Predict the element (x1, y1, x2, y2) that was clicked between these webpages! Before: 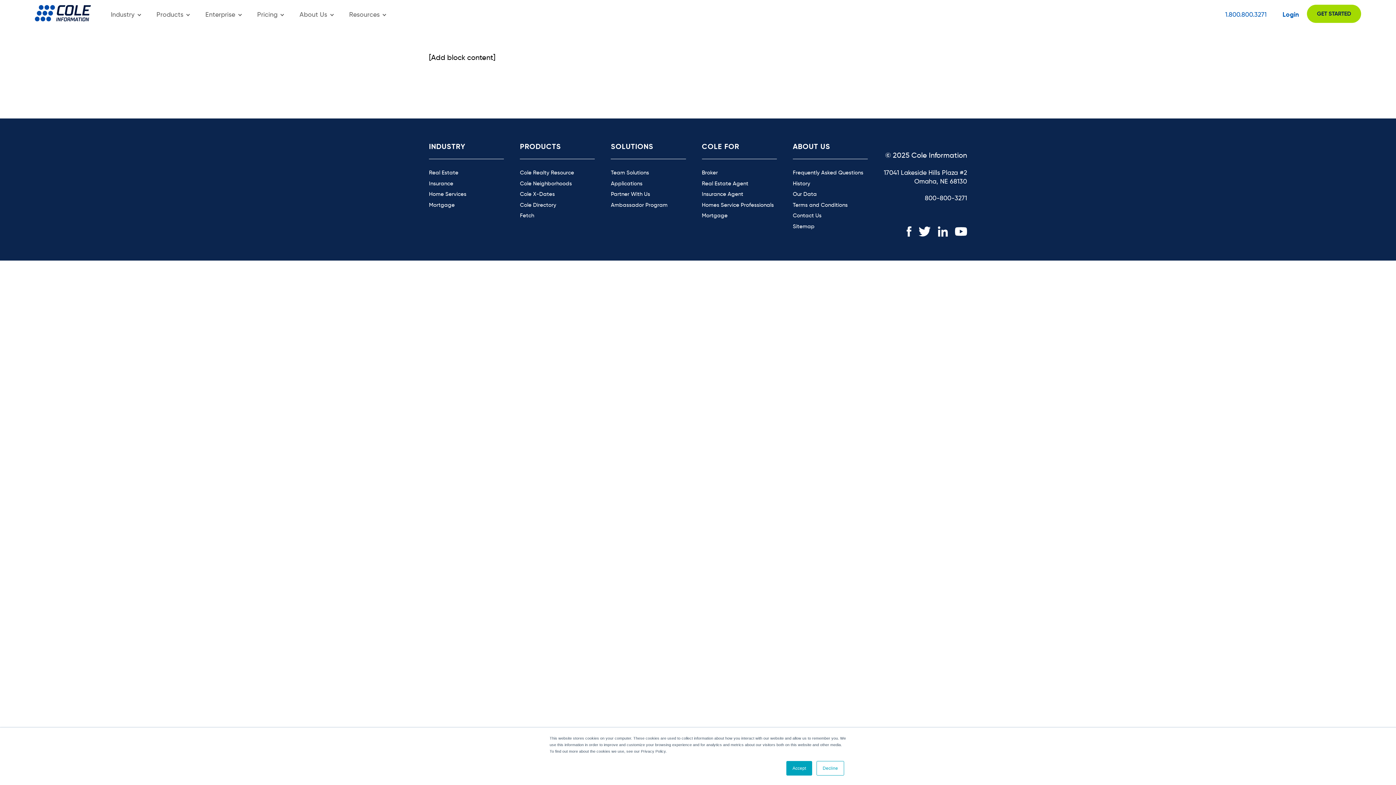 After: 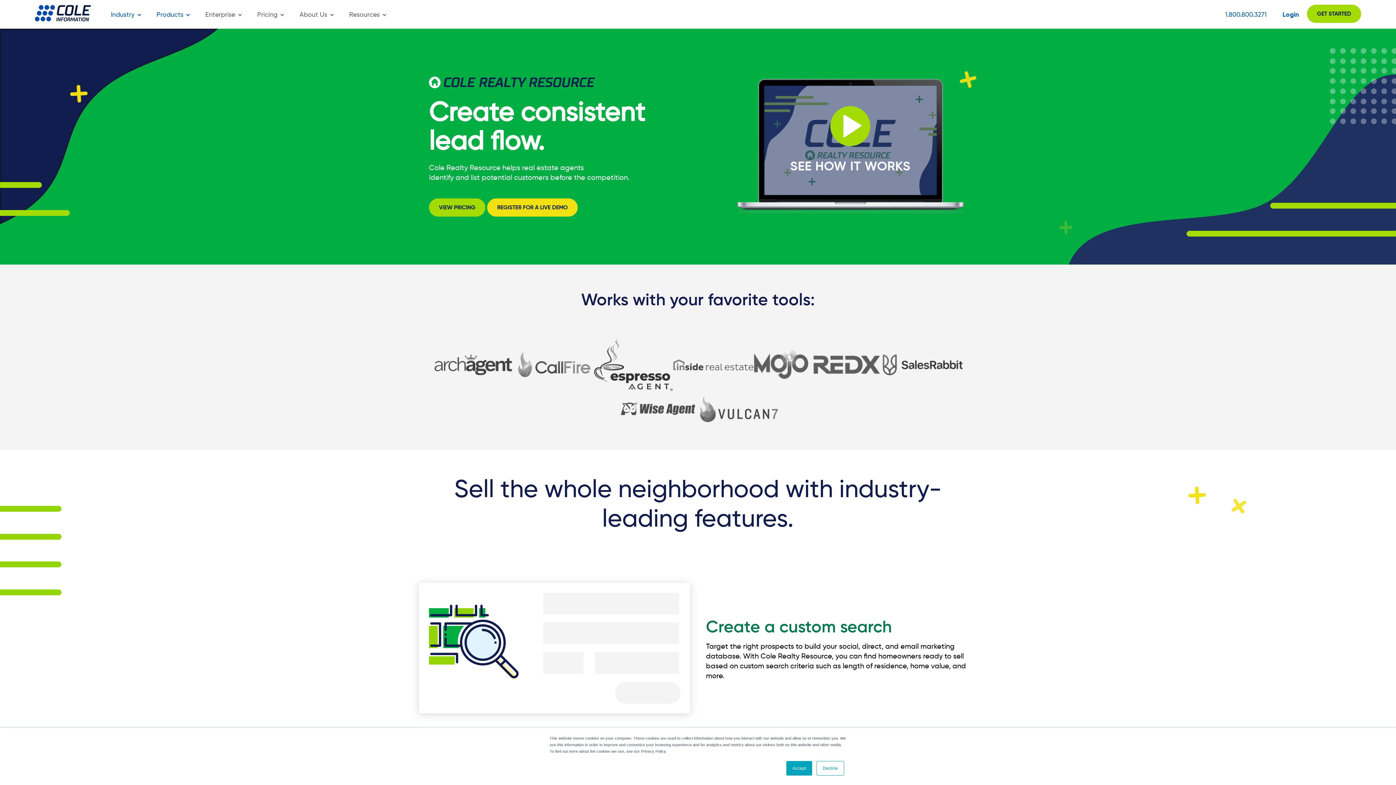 Action: label: Real Estate Agent bbox: (702, 180, 748, 186)